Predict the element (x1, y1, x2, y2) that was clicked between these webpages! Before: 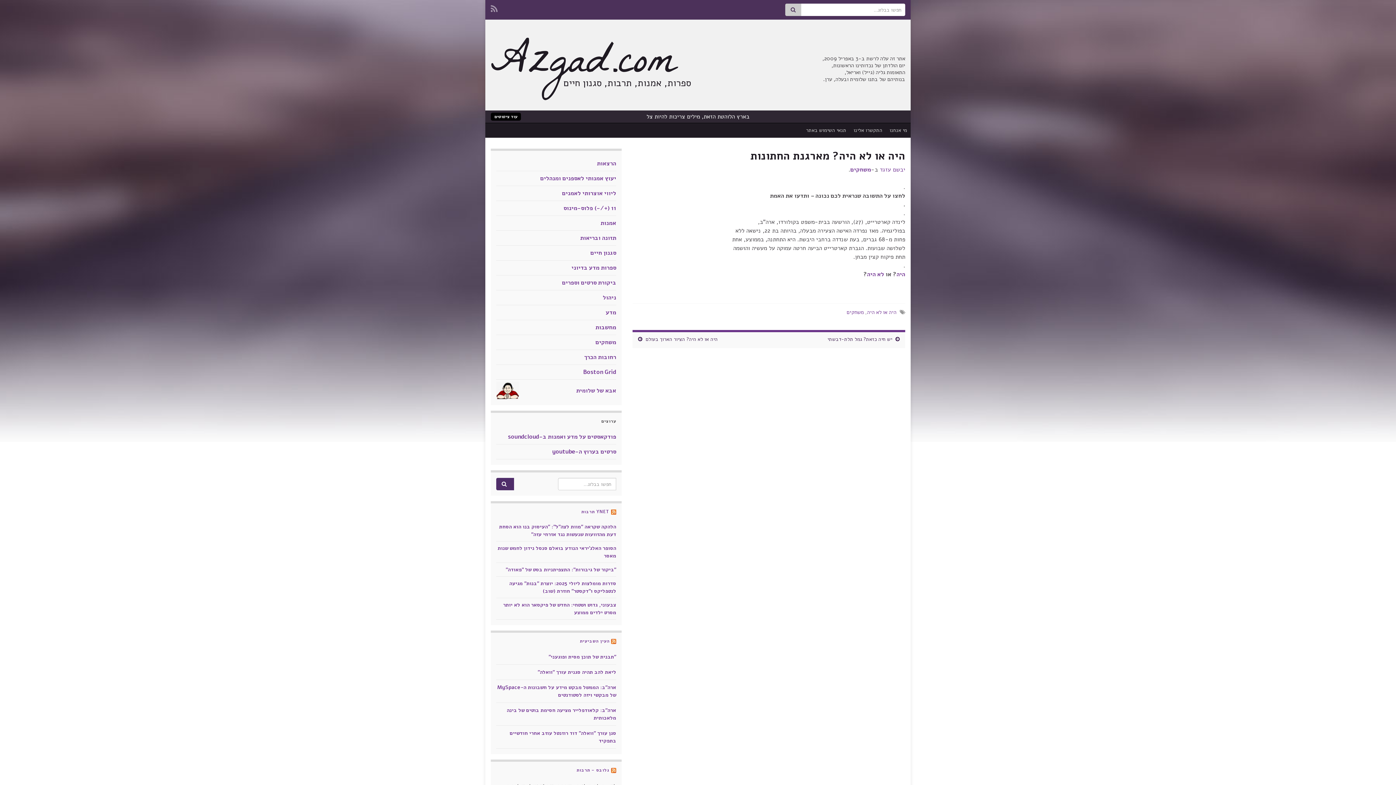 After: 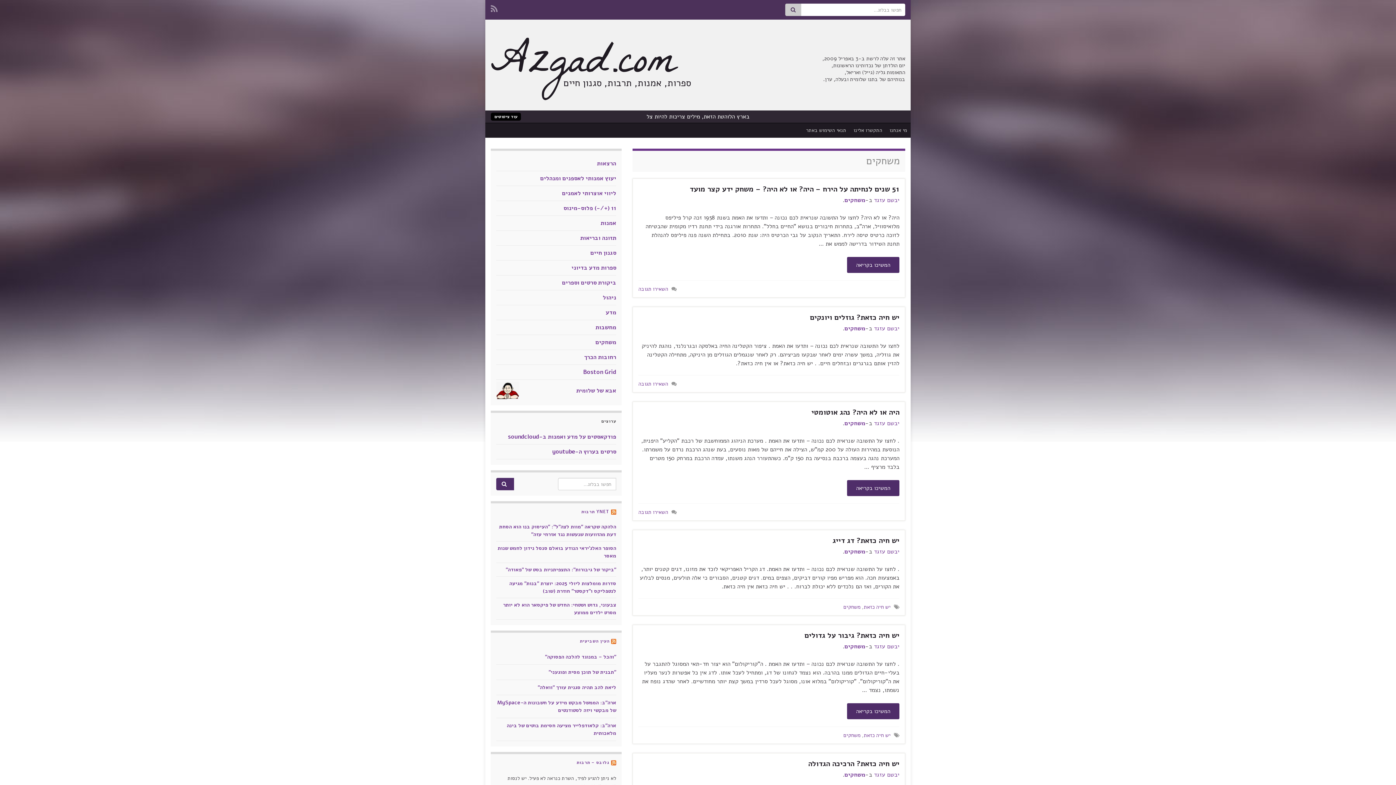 Action: bbox: (850, 165, 871, 173) label: משחקים